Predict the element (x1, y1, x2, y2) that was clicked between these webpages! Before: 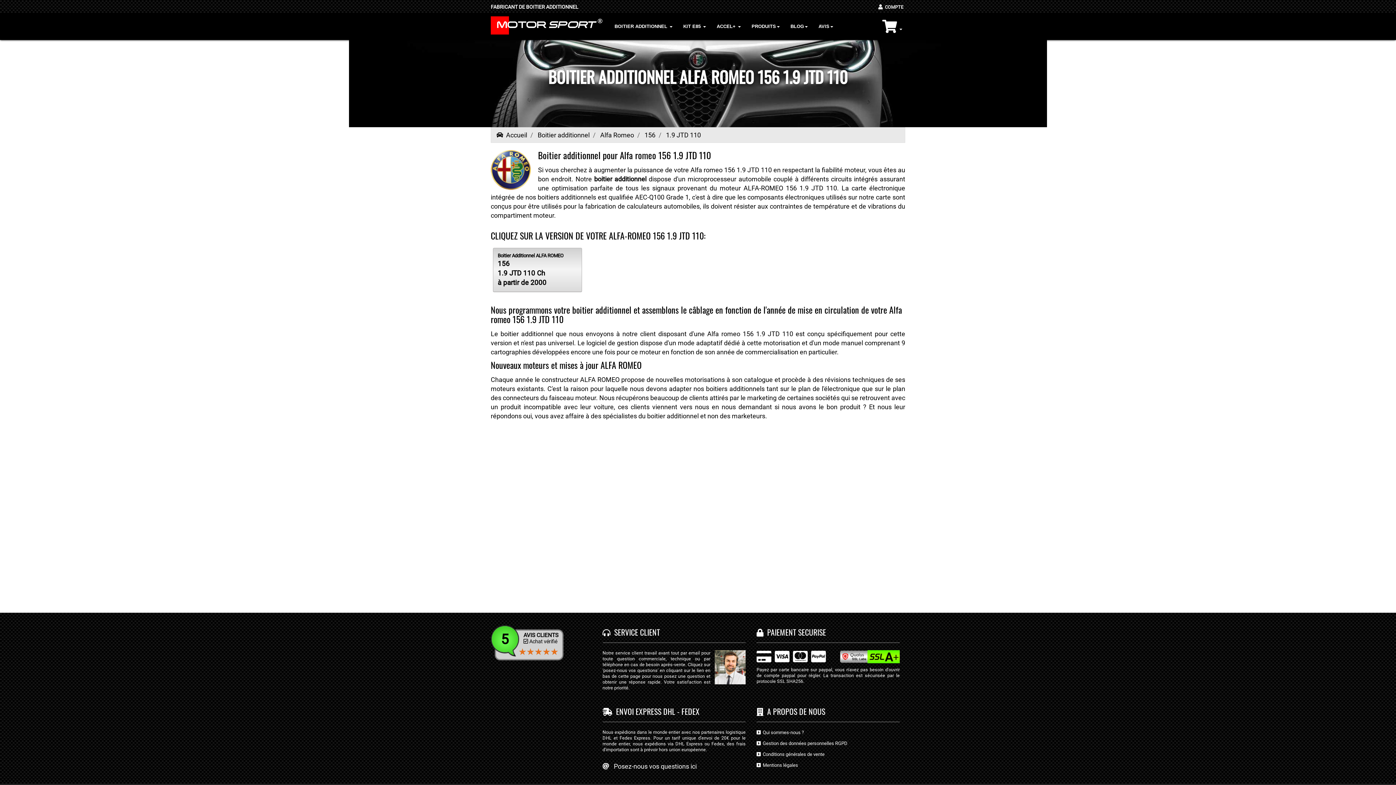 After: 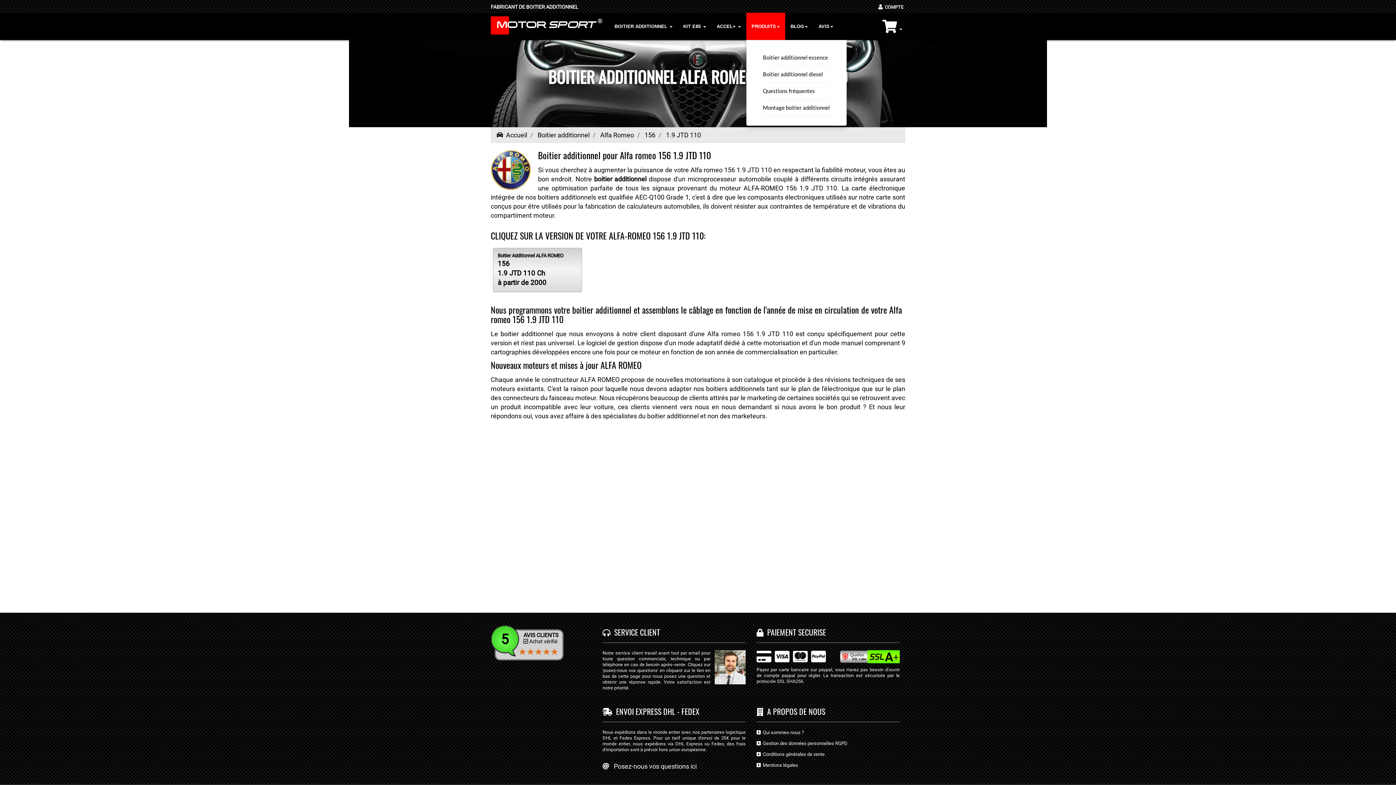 Action: label: PRODUITS bbox: (746, 12, 785, 40)